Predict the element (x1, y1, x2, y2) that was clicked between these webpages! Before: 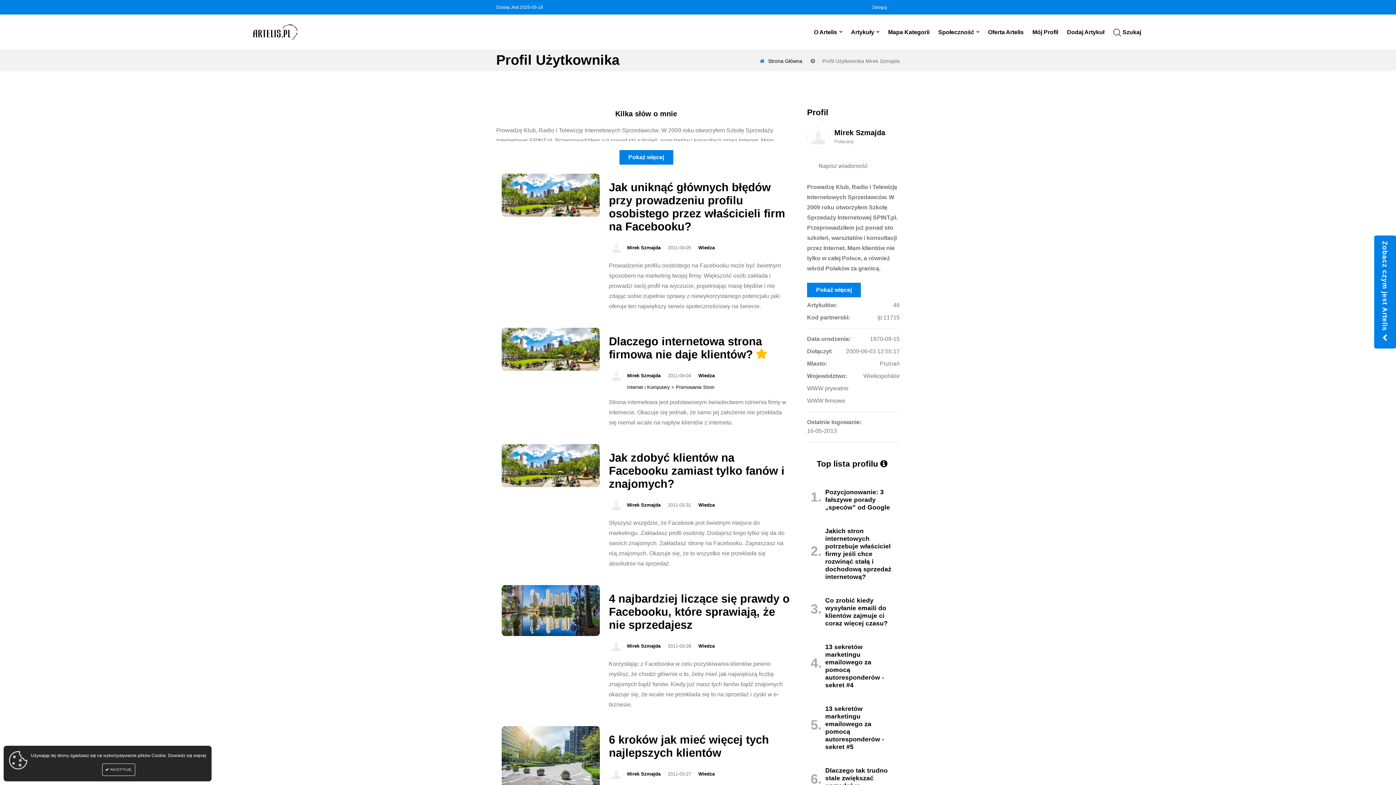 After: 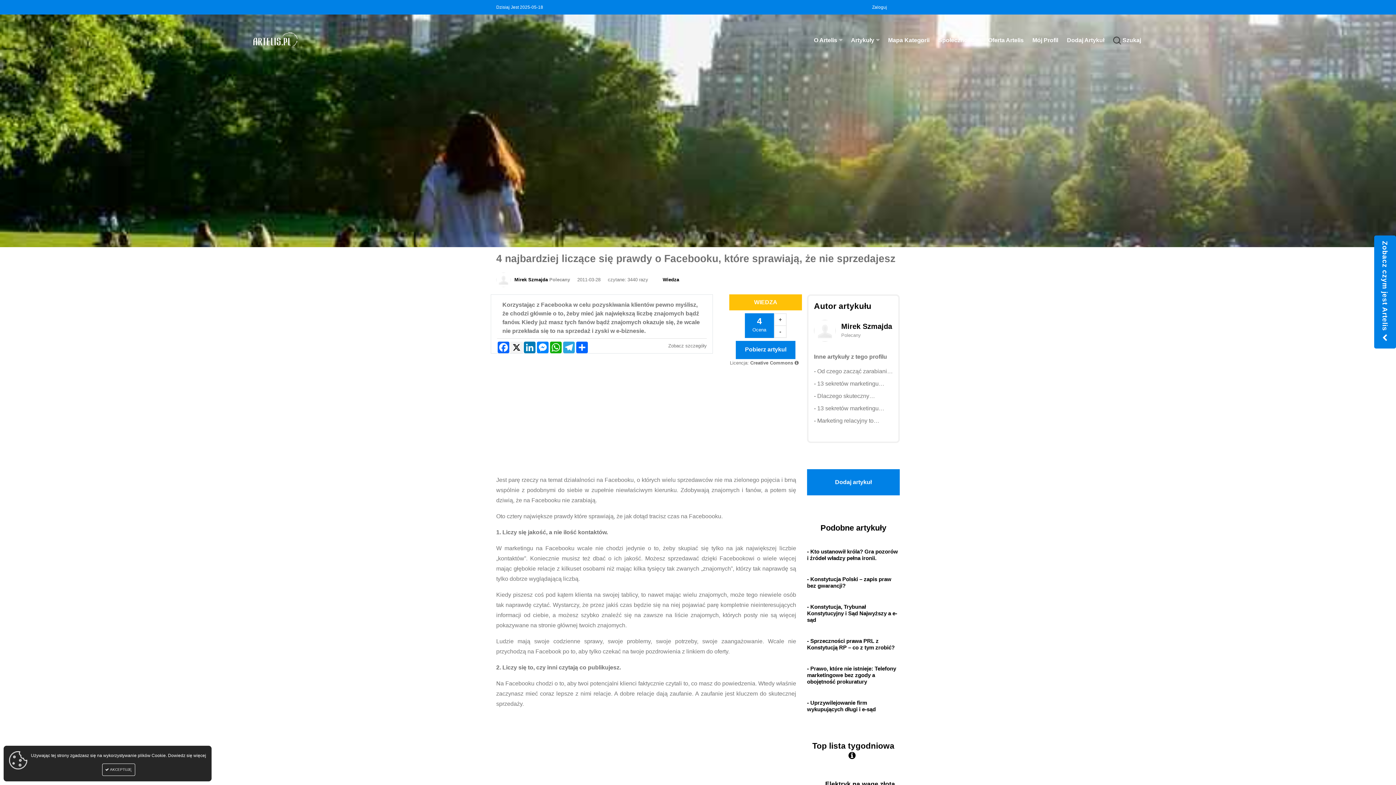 Action: label: 4 najbardziej liczące się prawdy o Facebooku, które sprawiają, że nie sprzedajesz bbox: (609, 592, 789, 631)